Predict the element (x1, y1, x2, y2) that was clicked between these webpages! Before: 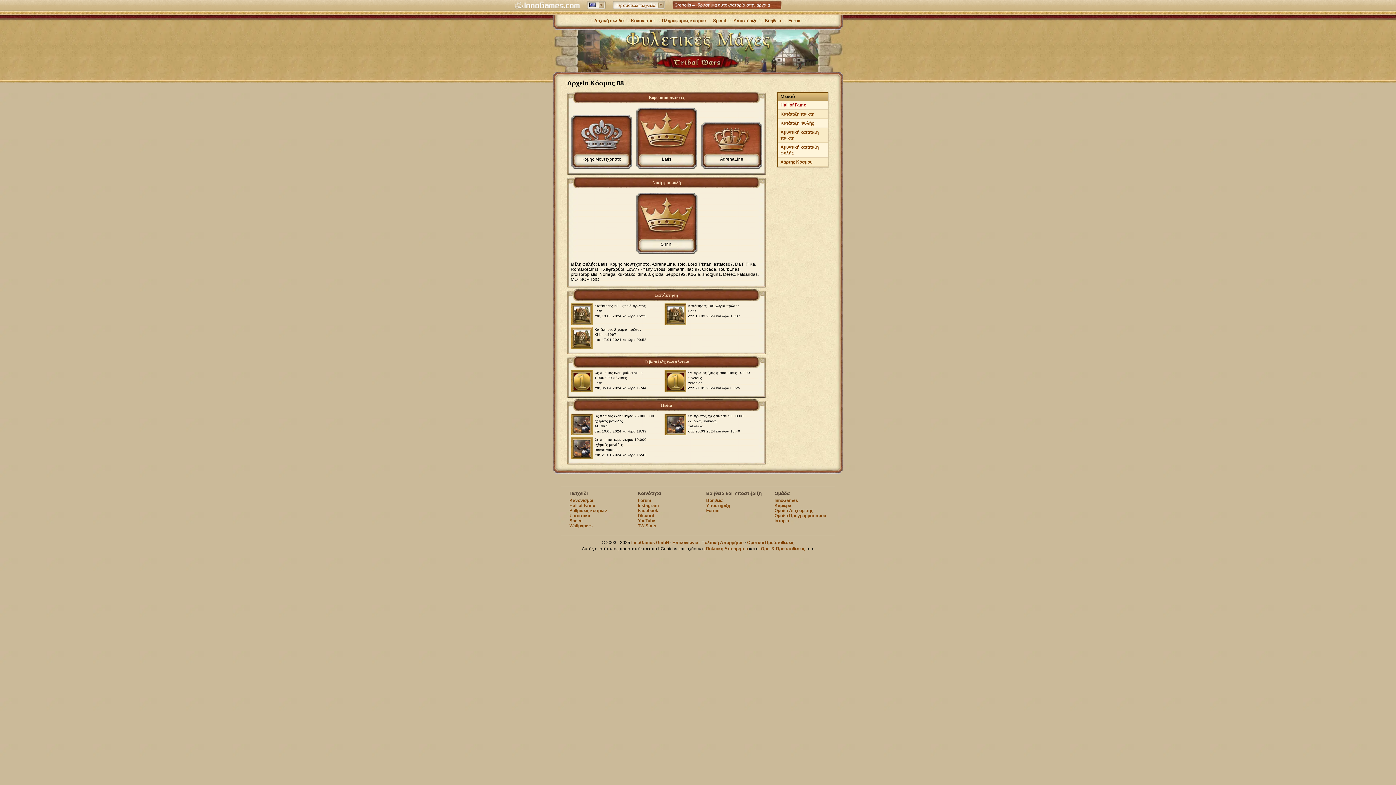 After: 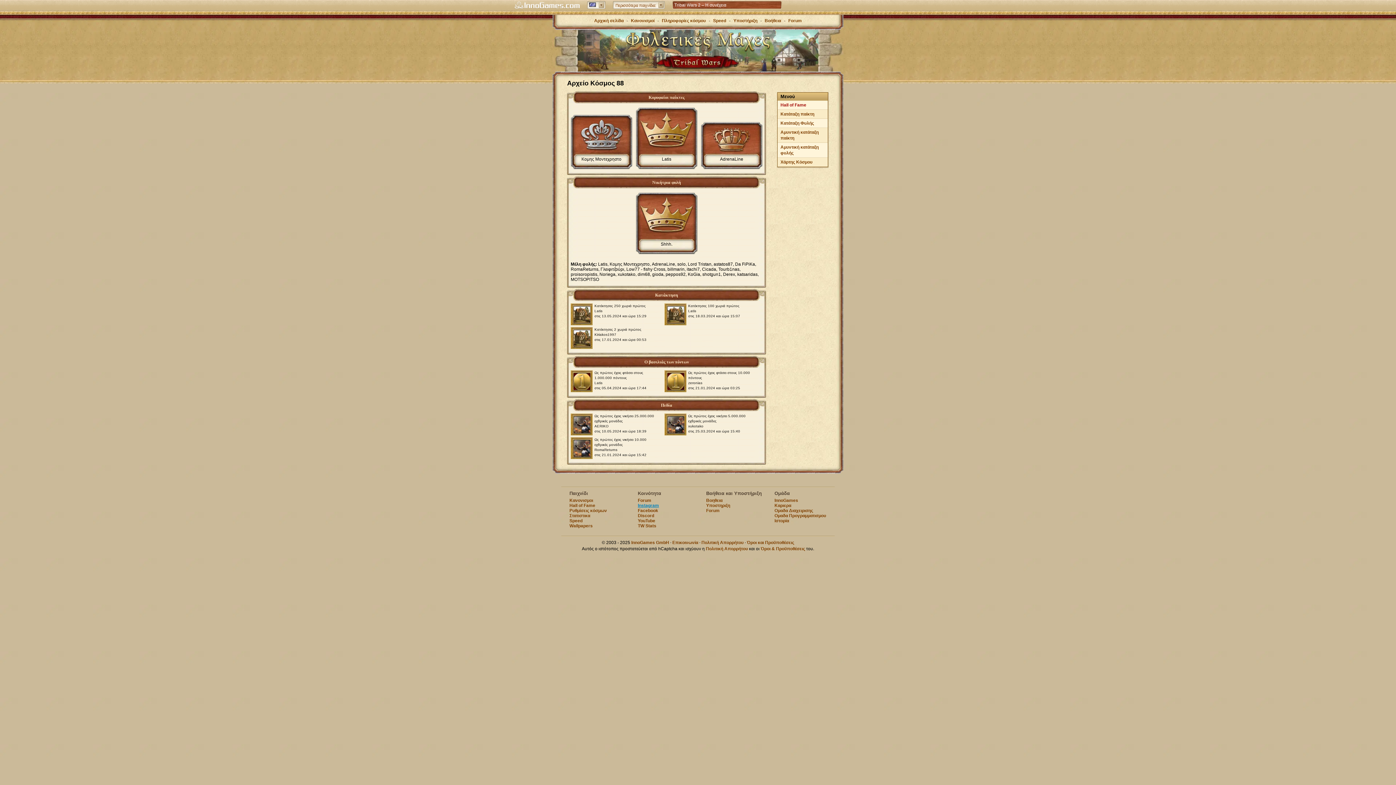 Action: label: Instagram bbox: (638, 503, 659, 508)